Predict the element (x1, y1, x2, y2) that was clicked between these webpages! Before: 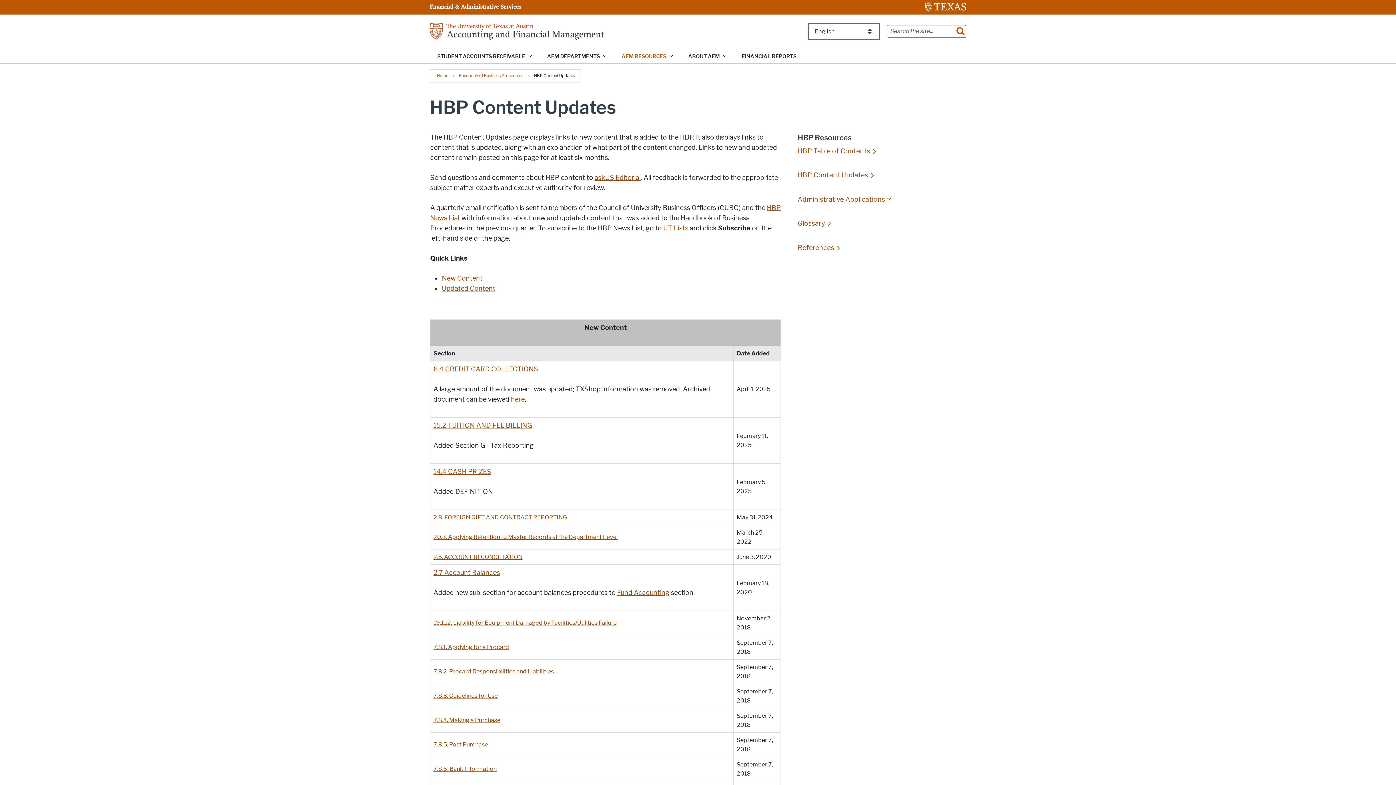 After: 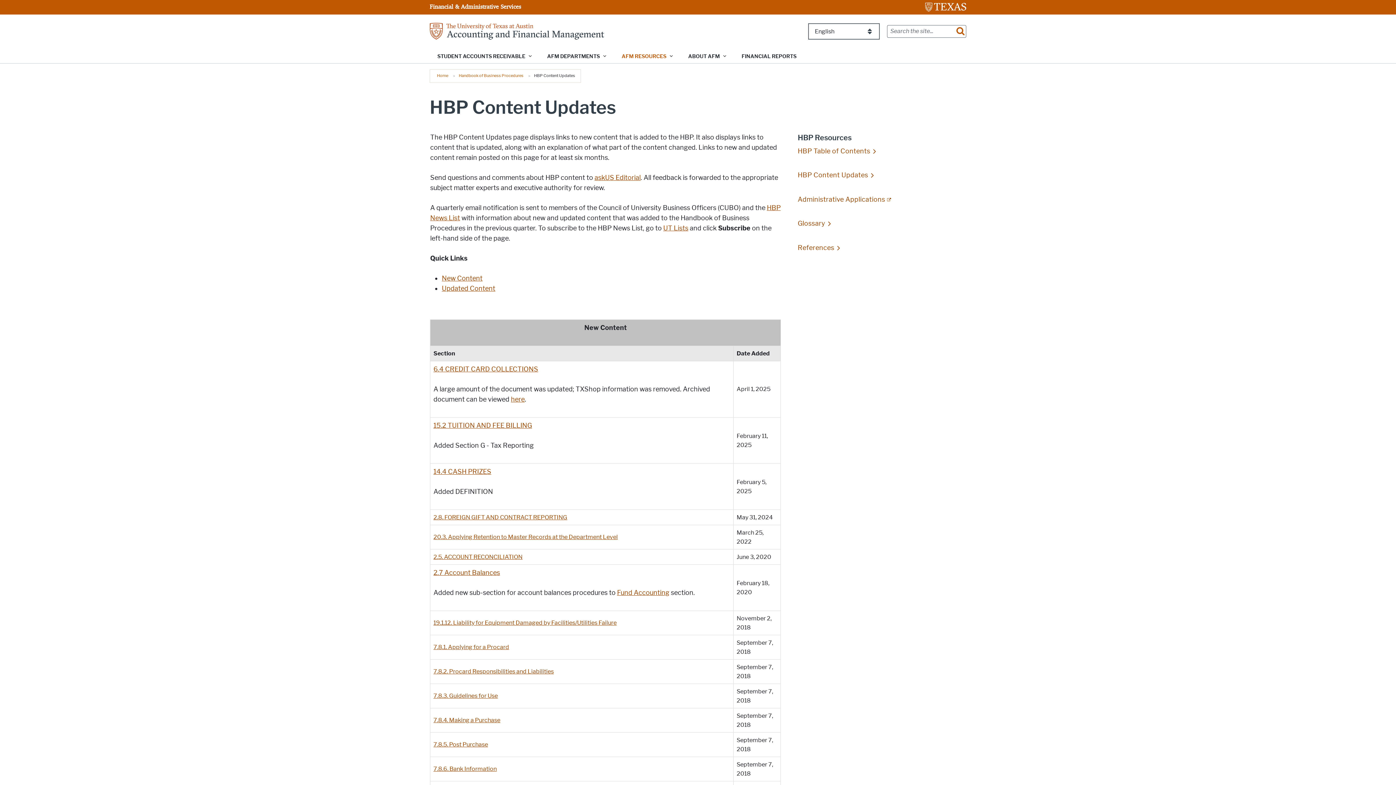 Action: label: New Content bbox: (441, 274, 482, 282)